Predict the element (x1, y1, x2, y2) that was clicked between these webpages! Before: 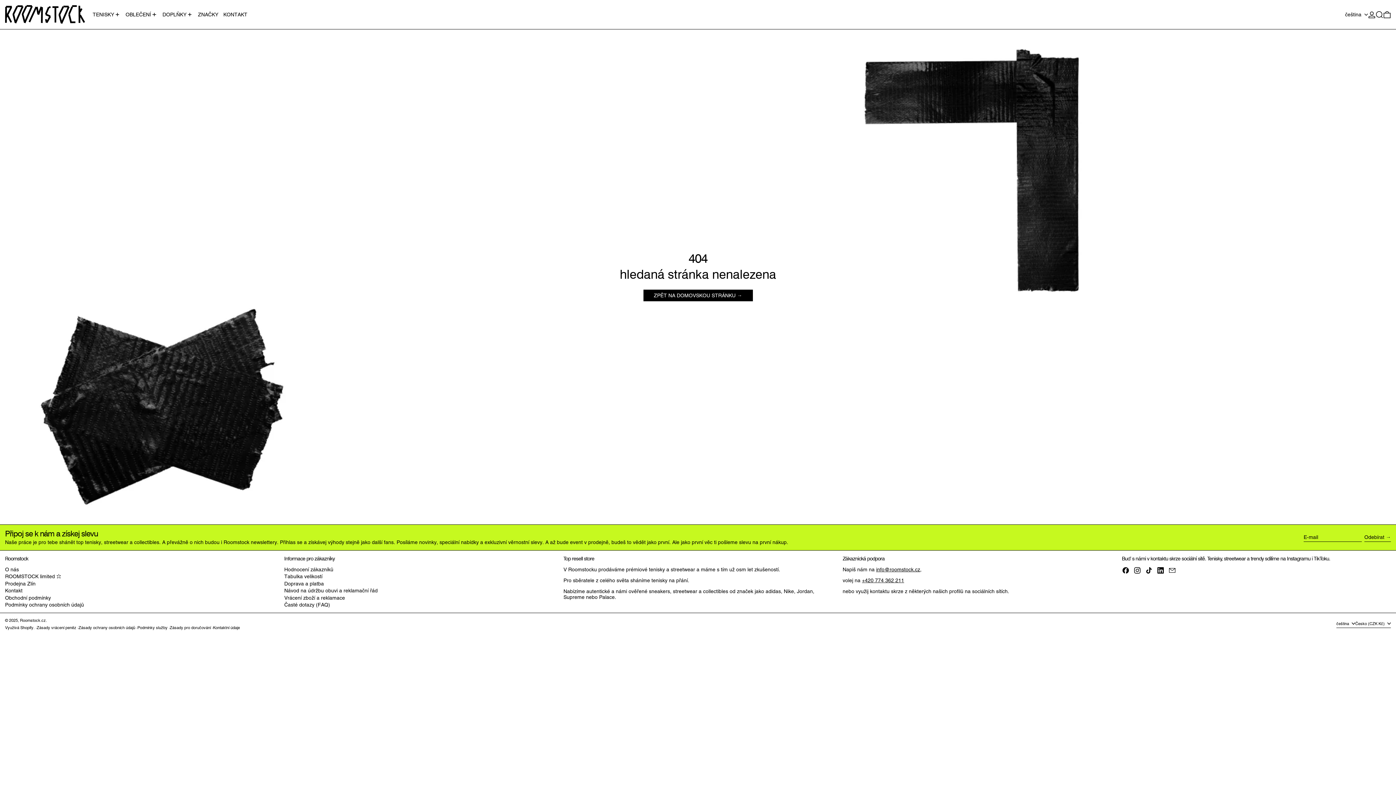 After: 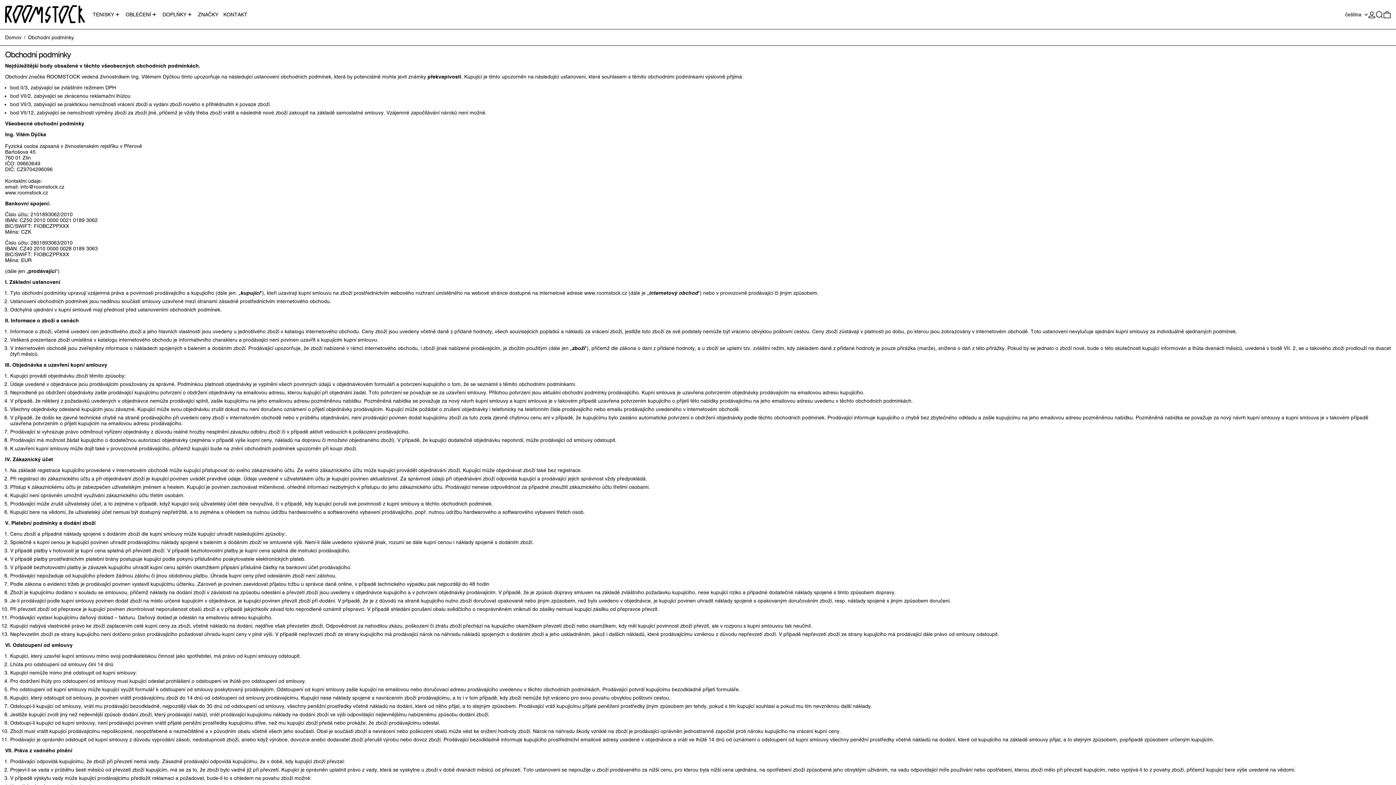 Action: label: Obchodní podmínky bbox: (5, 595, 50, 600)